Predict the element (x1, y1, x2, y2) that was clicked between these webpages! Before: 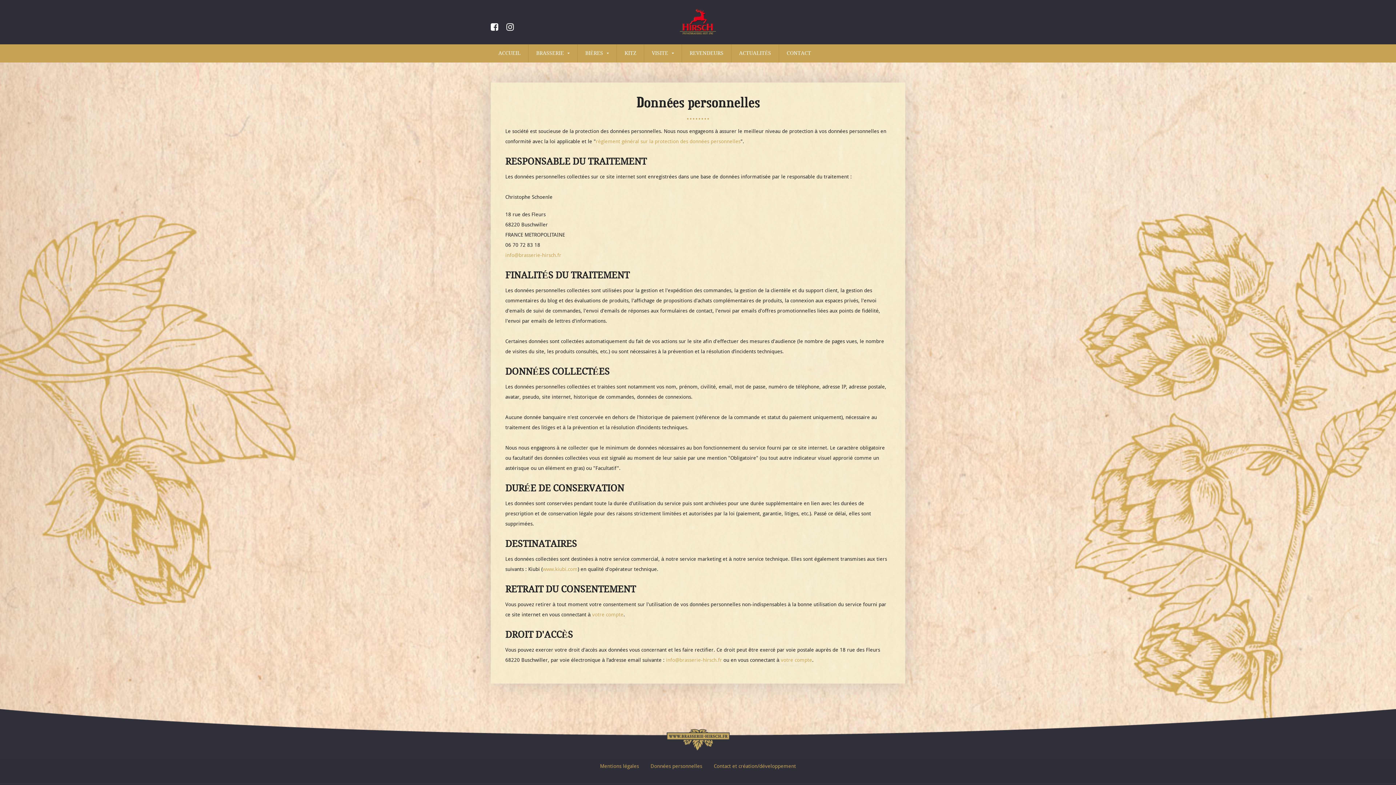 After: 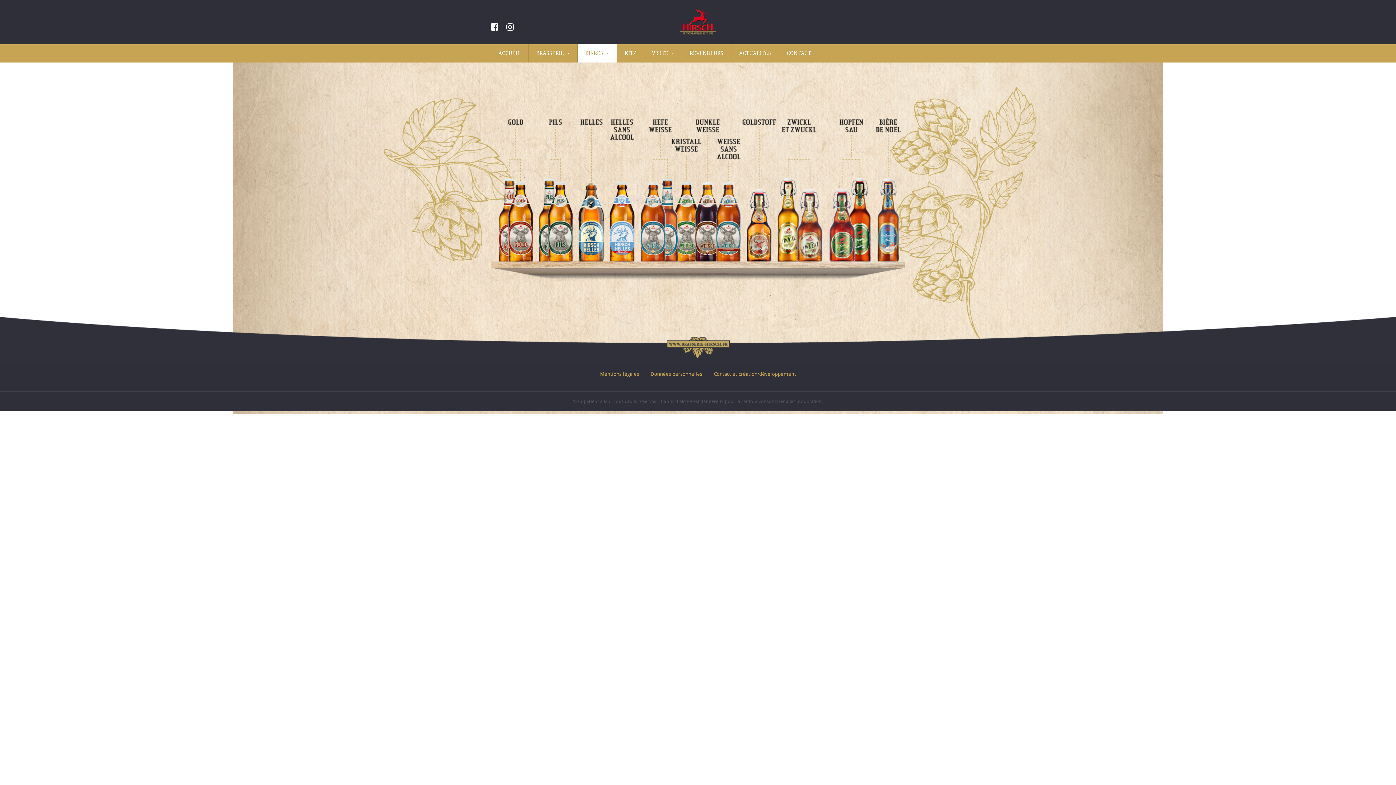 Action: label: BIÈRES bbox: (577, 44, 617, 62)